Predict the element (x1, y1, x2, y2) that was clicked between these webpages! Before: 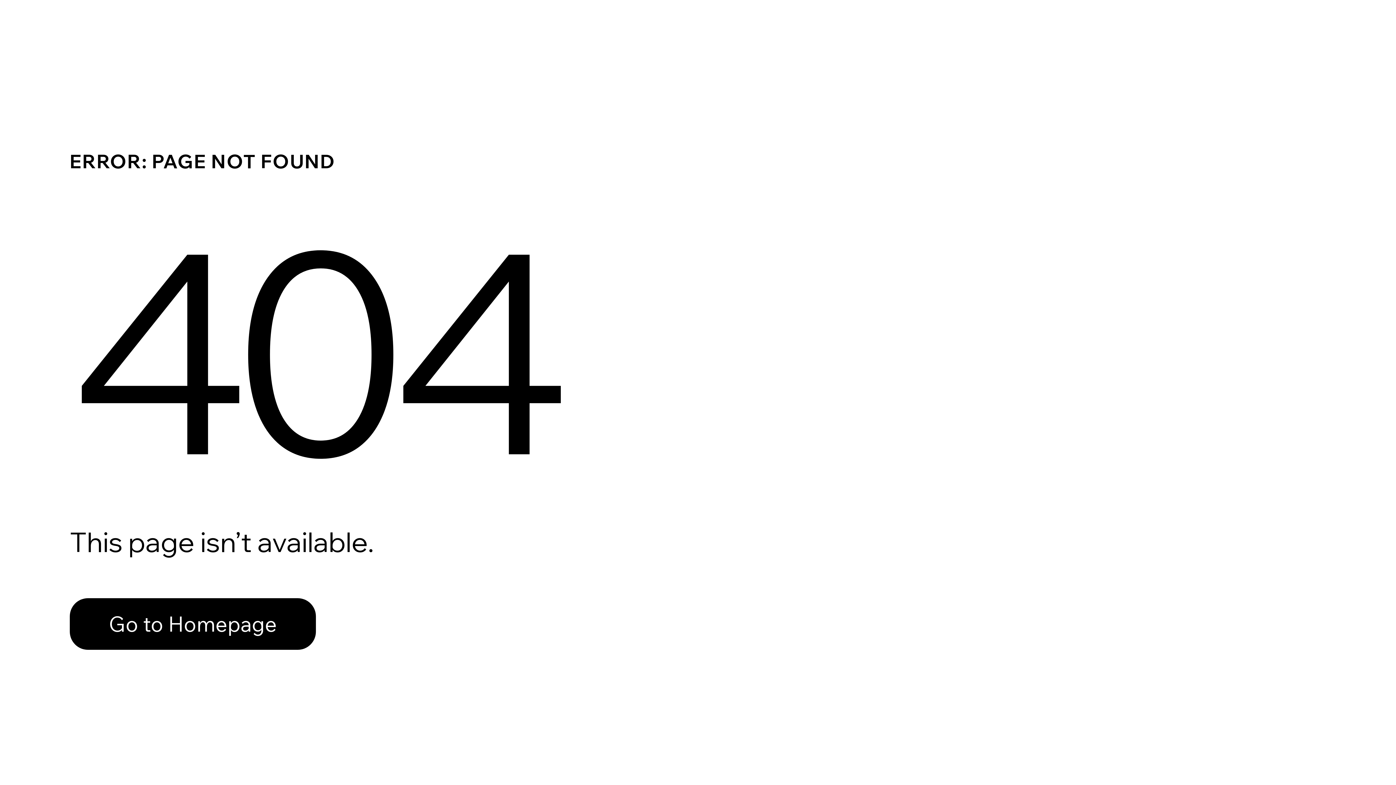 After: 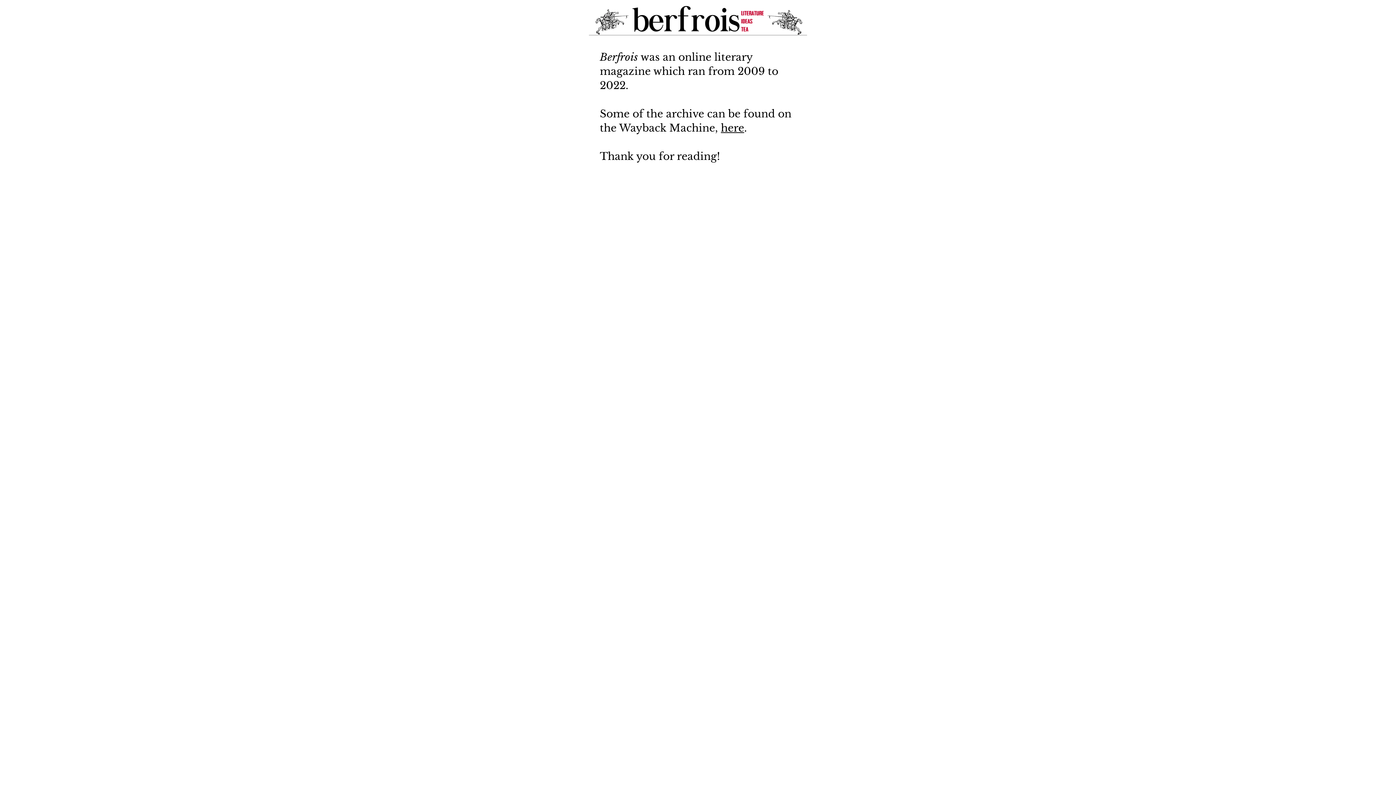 Action: label: Go to Homepage bbox: (69, 598, 316, 650)